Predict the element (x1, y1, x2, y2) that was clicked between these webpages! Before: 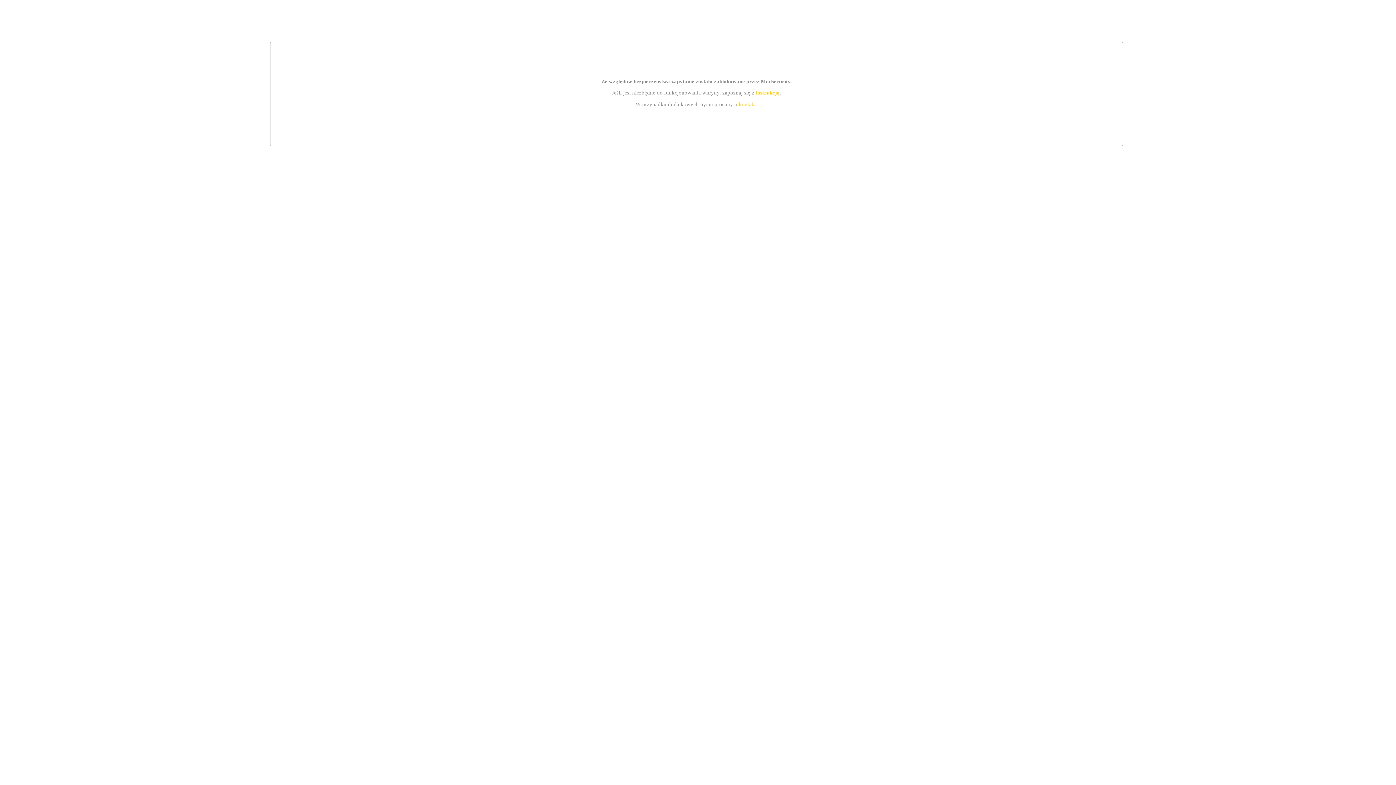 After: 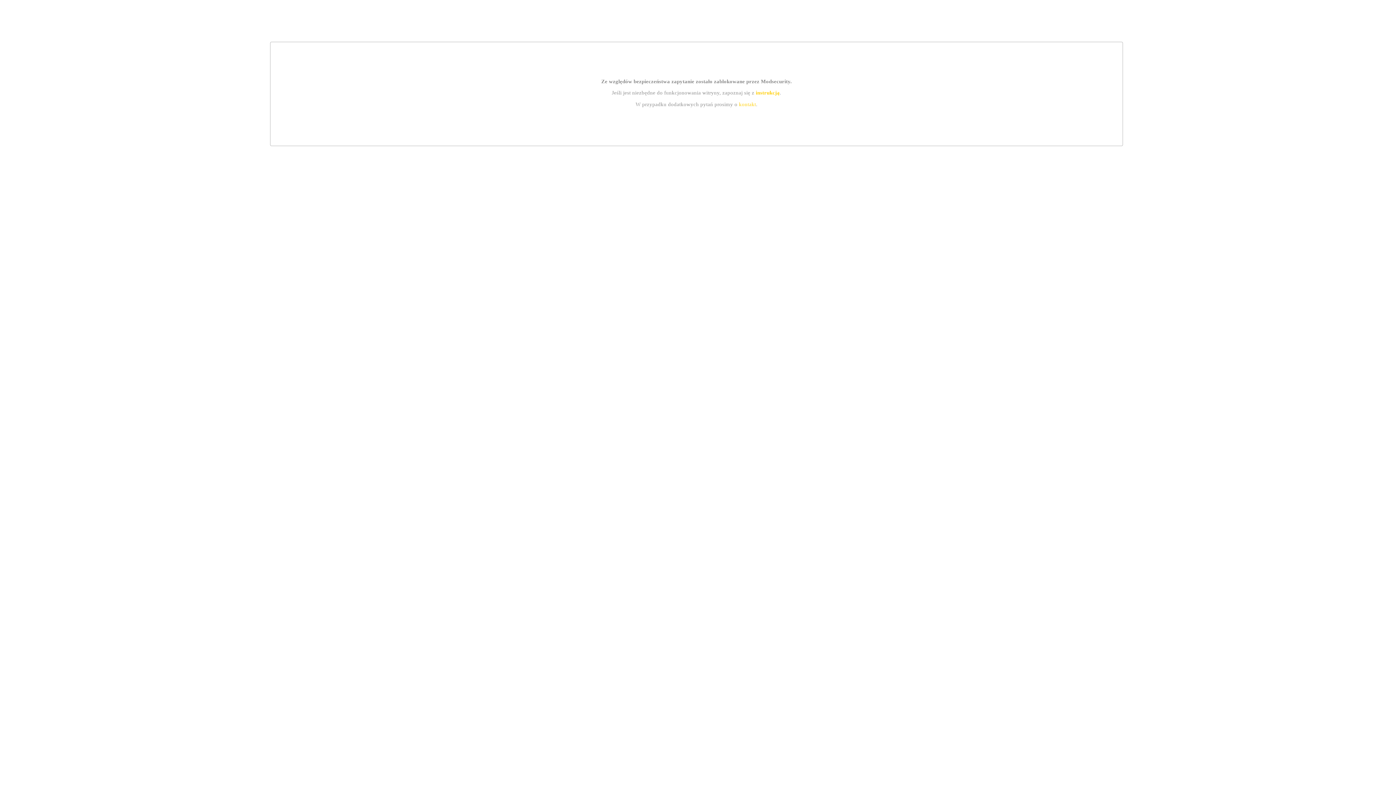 Action: label: kontakt bbox: (739, 101, 756, 107)